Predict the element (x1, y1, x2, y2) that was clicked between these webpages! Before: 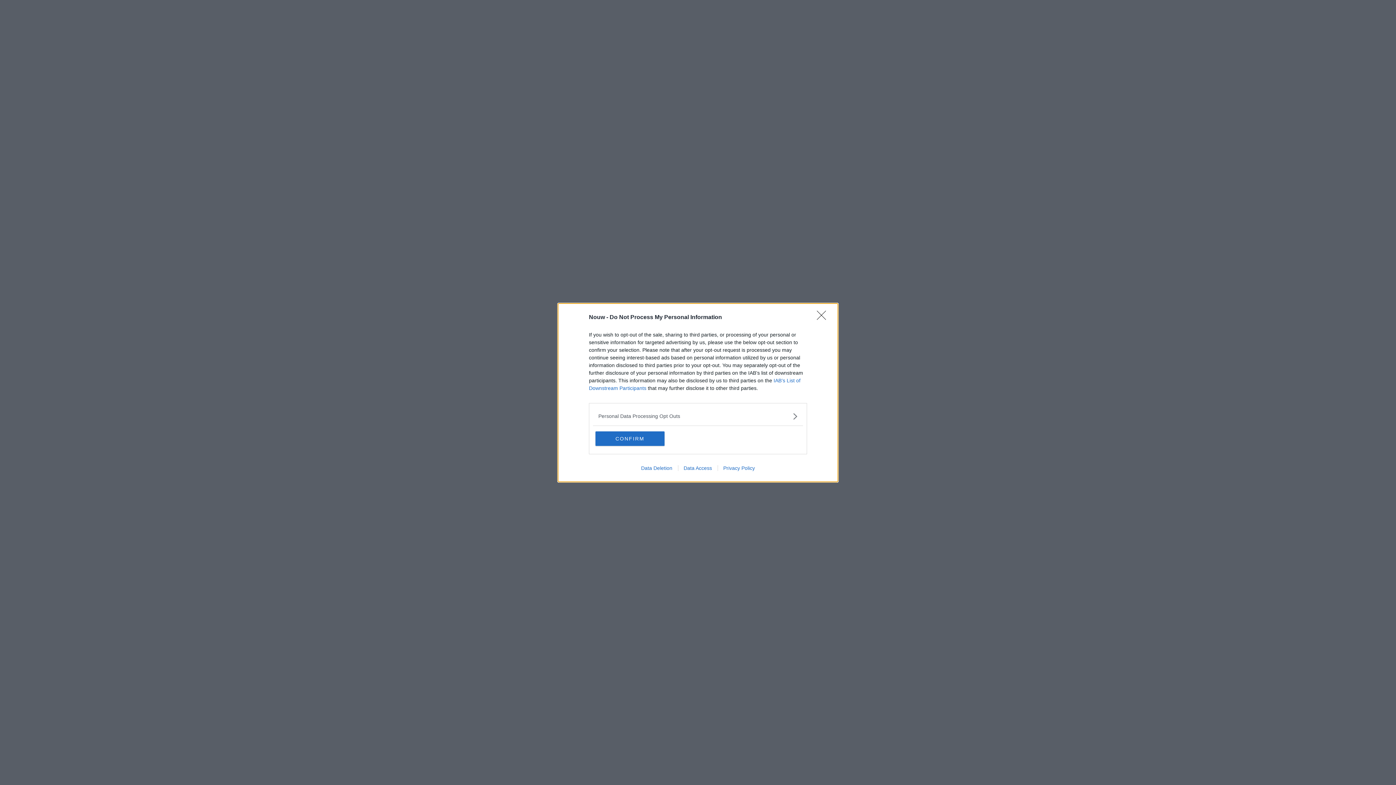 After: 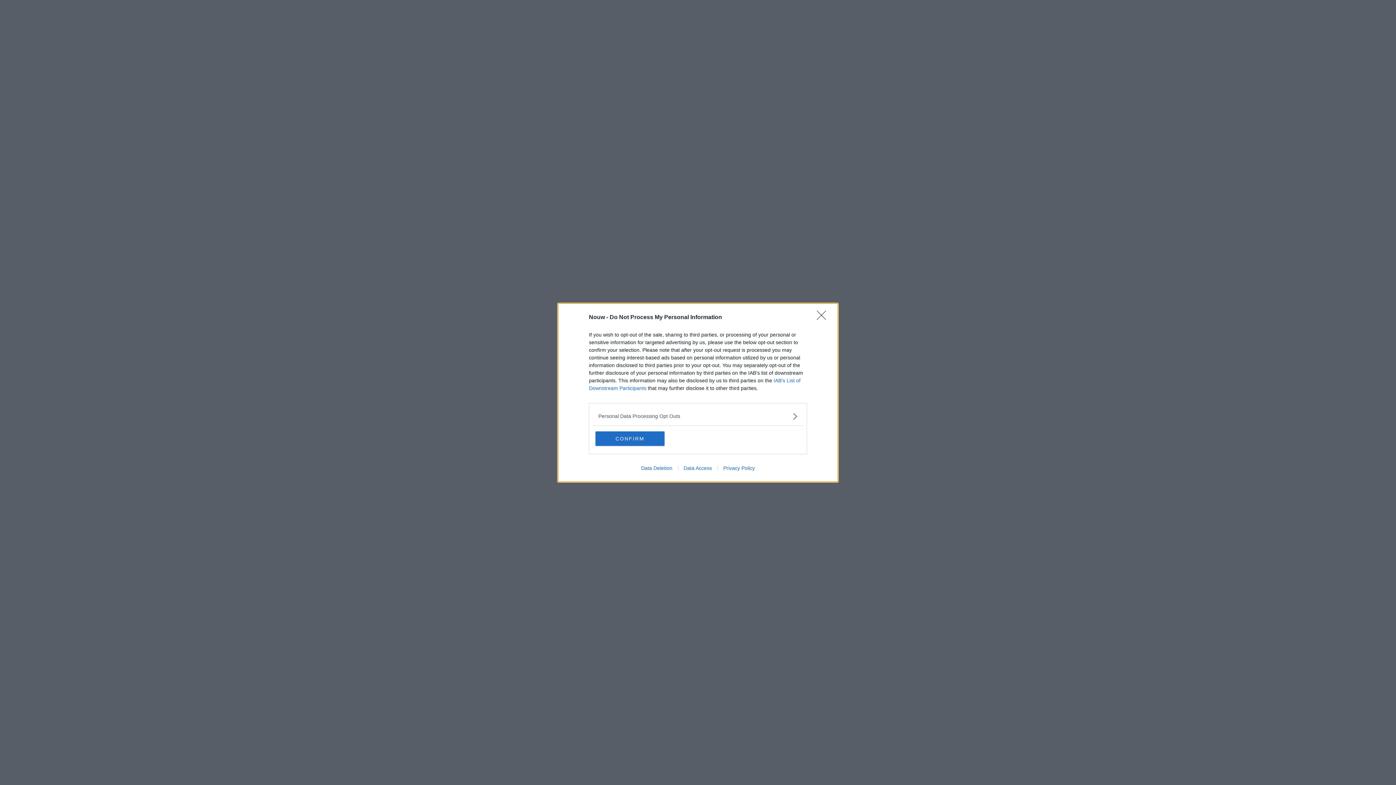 Action: bbox: (635, 465, 678, 471) label: Data Deletion